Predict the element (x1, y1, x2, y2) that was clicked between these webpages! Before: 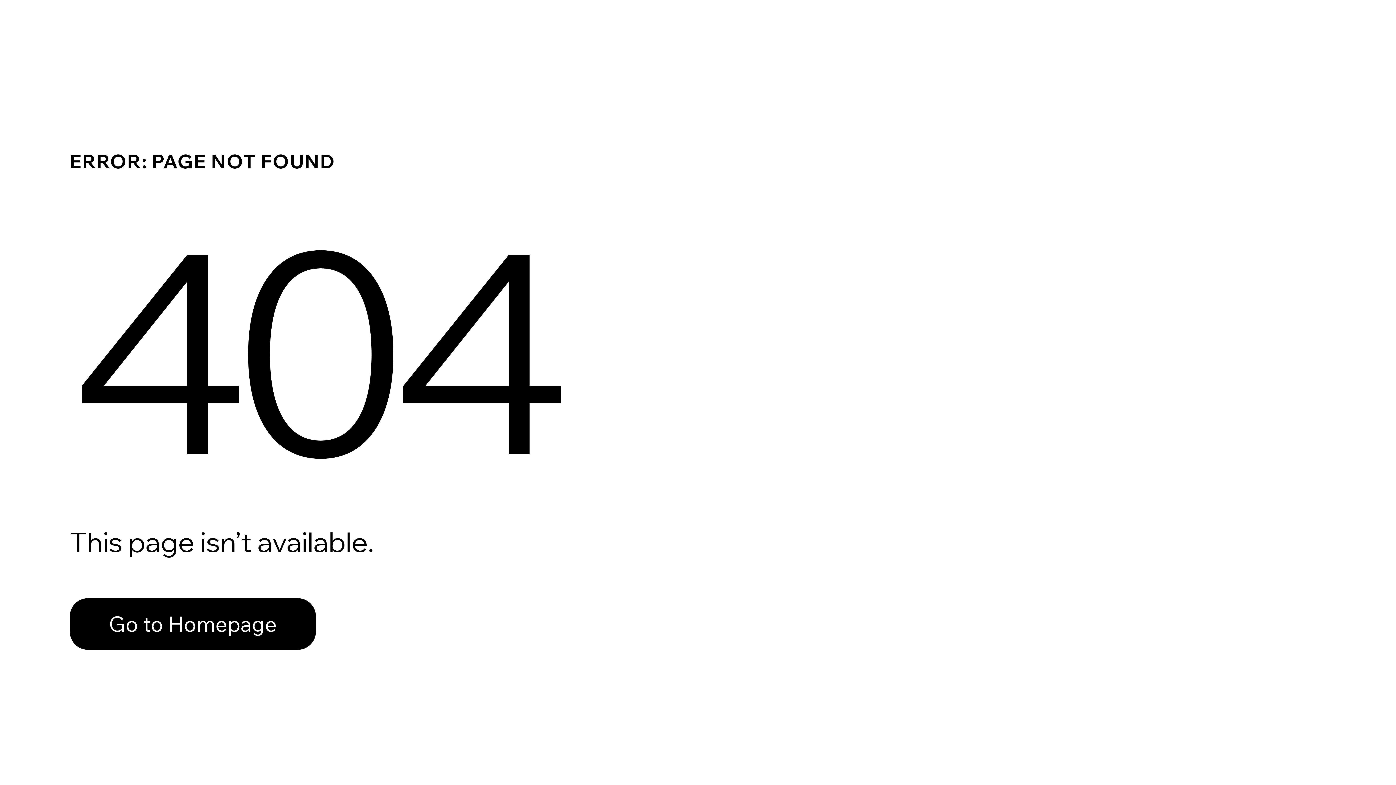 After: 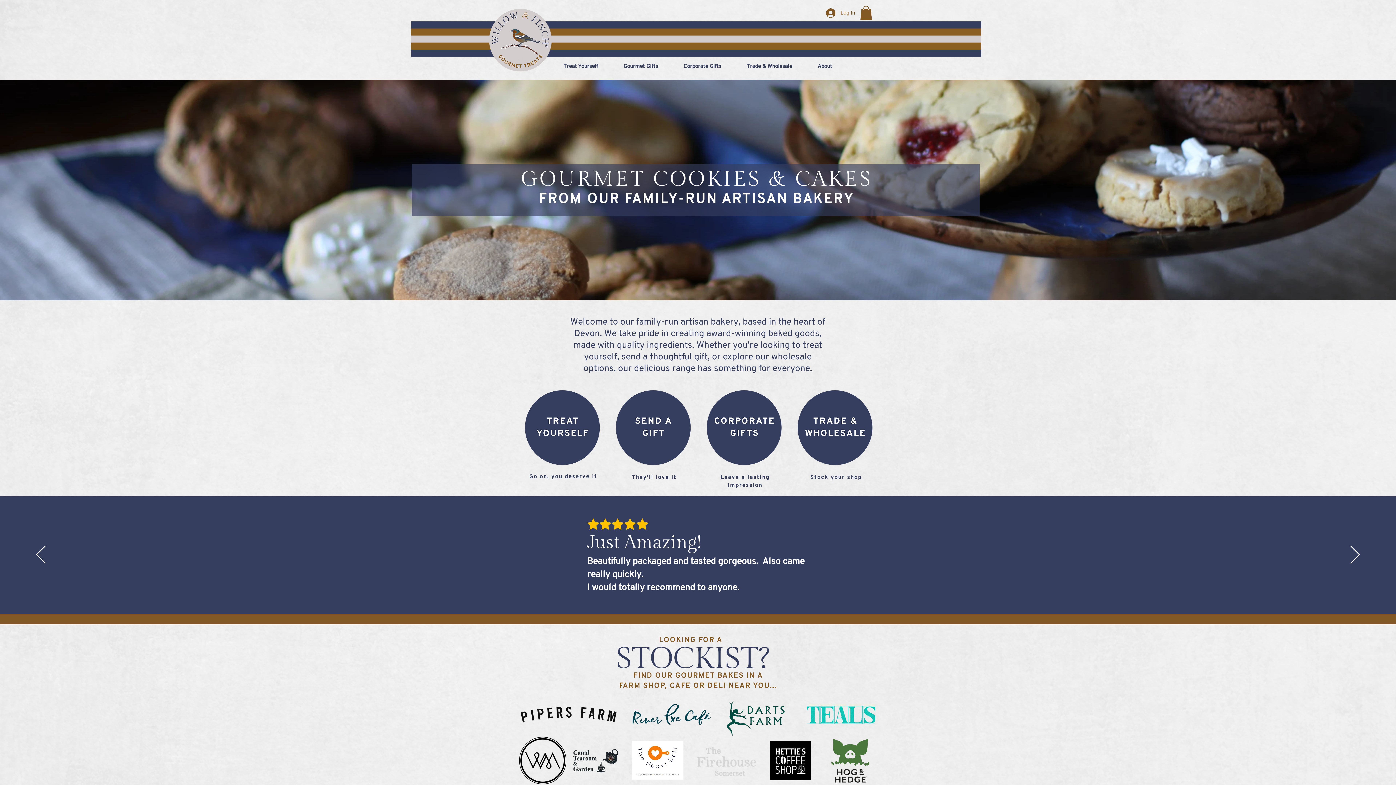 Action: bbox: (69, 598, 316, 650) label: Go to Homepage